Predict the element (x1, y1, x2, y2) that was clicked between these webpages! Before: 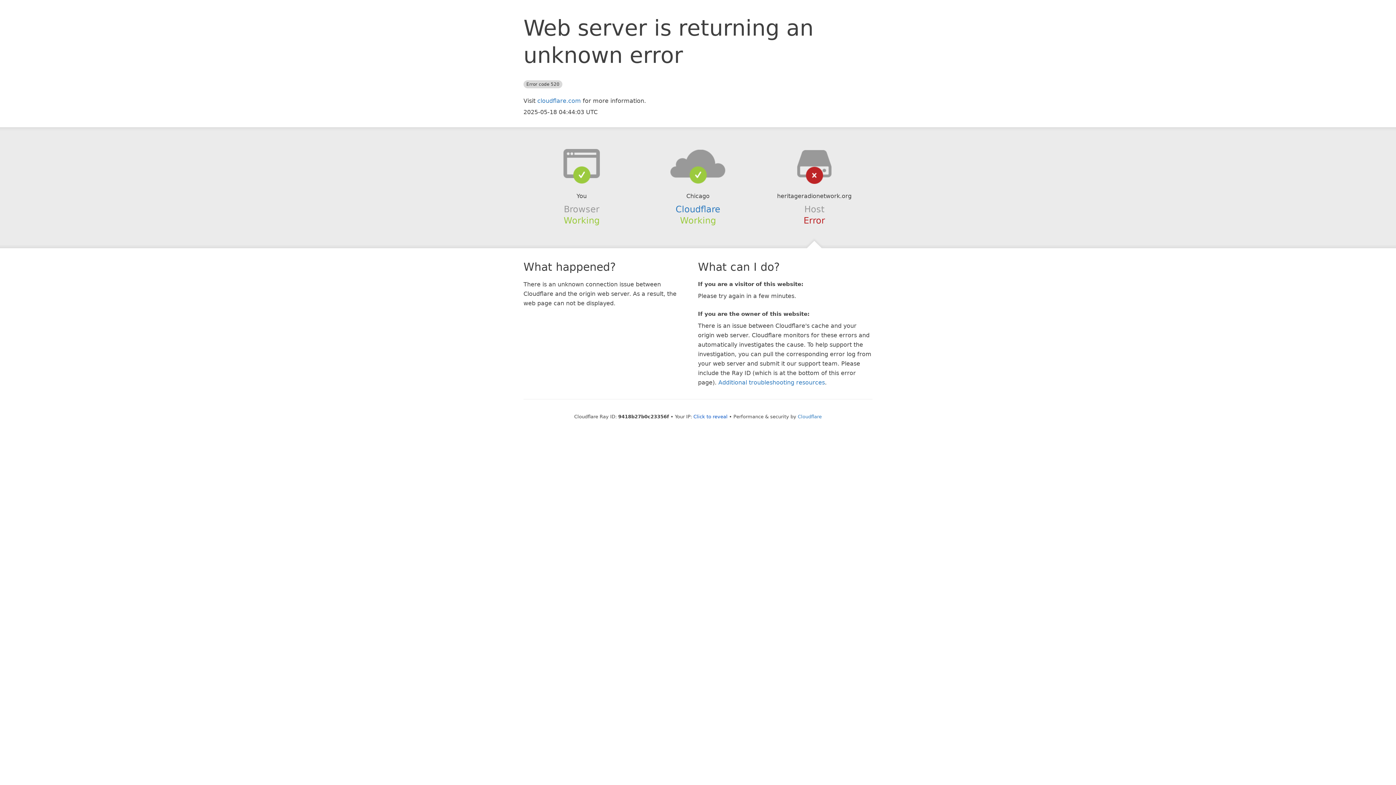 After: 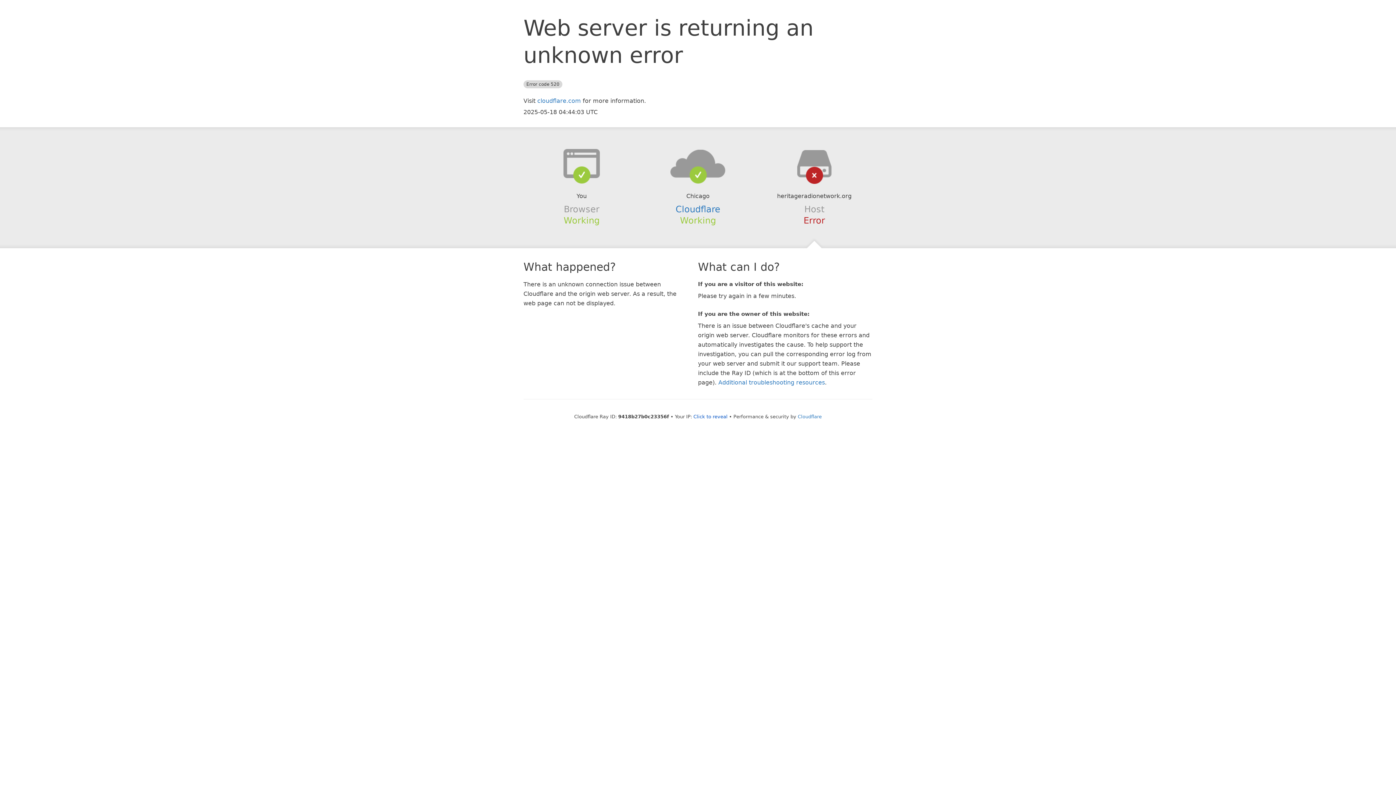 Action: bbox: (639, 148, 756, 178)